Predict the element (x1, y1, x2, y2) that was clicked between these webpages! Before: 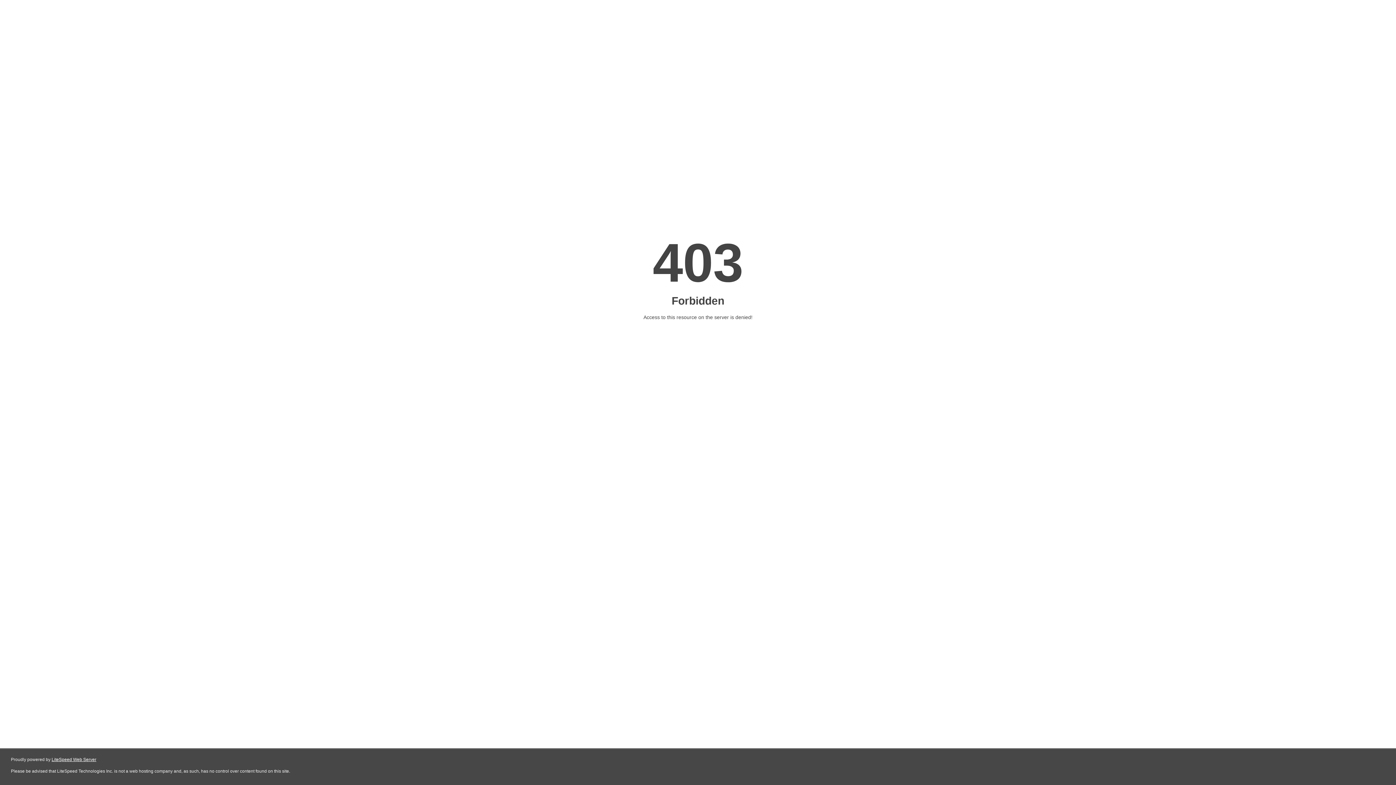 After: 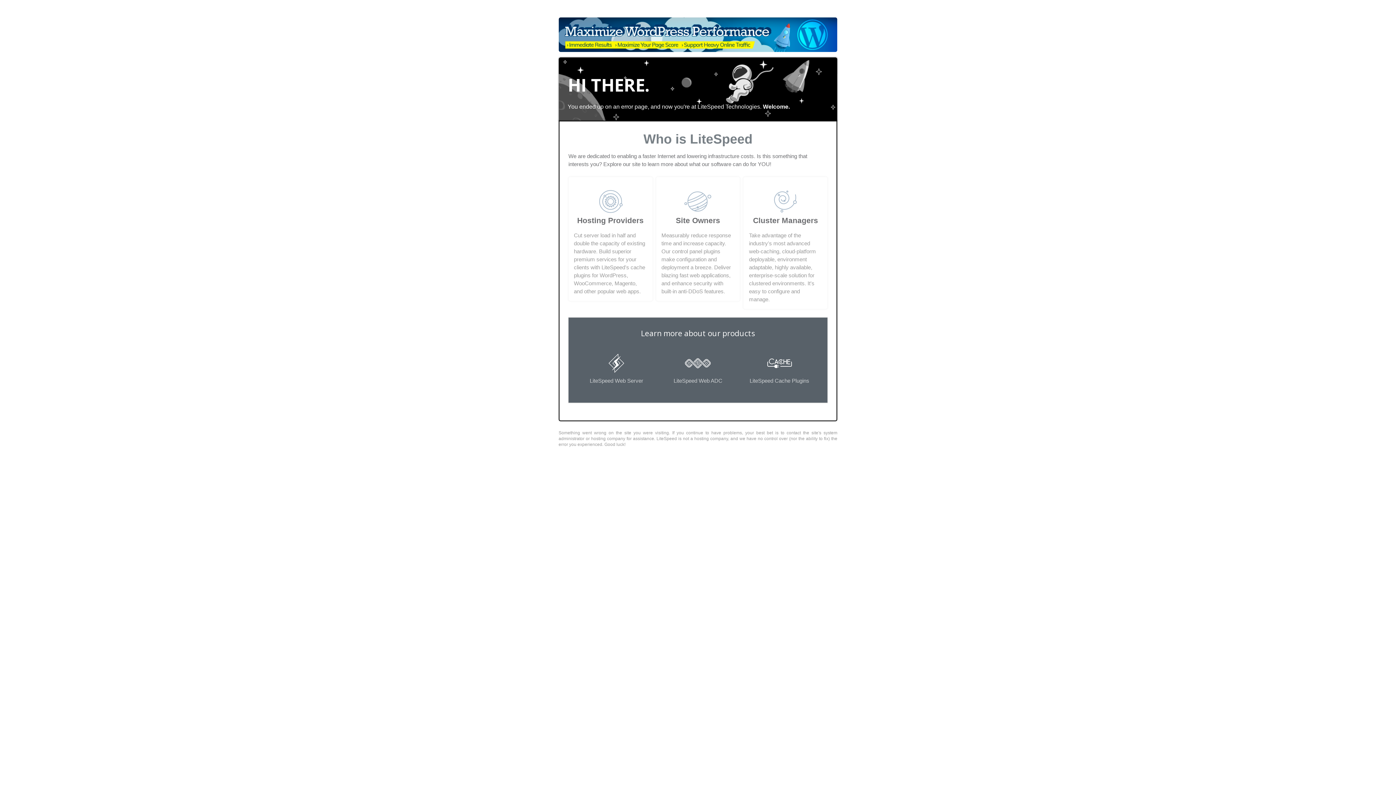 Action: bbox: (51, 757, 96, 762) label: LiteSpeed Web Server